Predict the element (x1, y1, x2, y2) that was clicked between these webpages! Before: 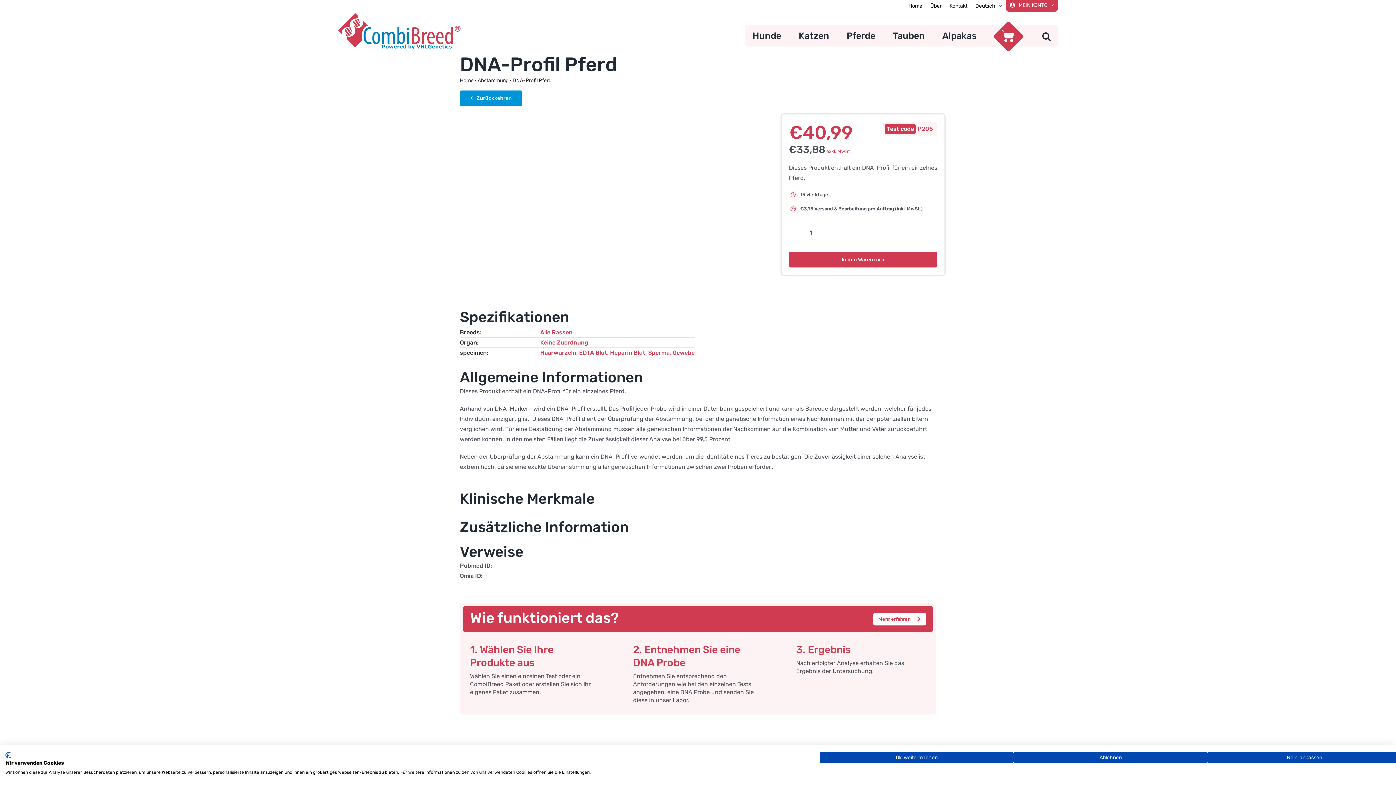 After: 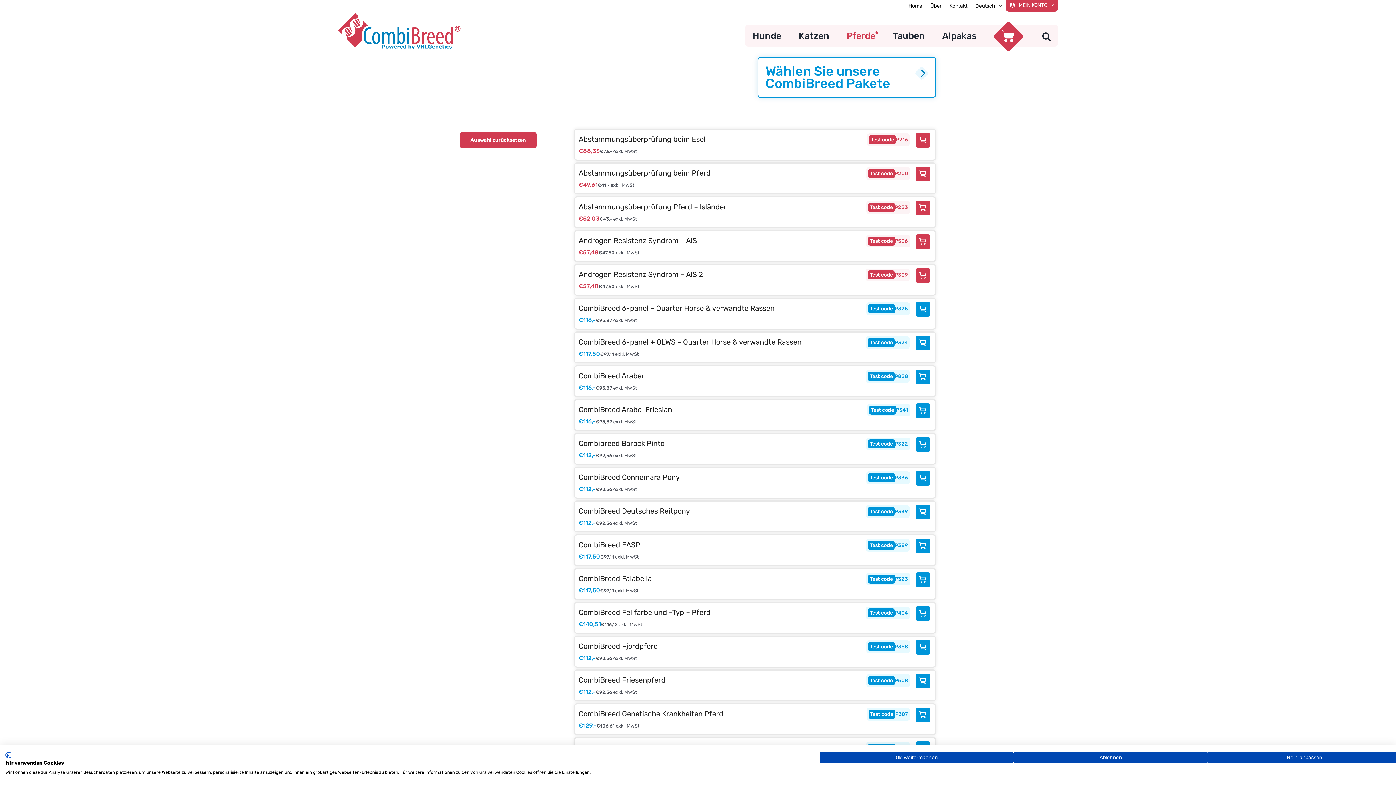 Action: label: Pferde bbox: (846, 24, 875, 46)